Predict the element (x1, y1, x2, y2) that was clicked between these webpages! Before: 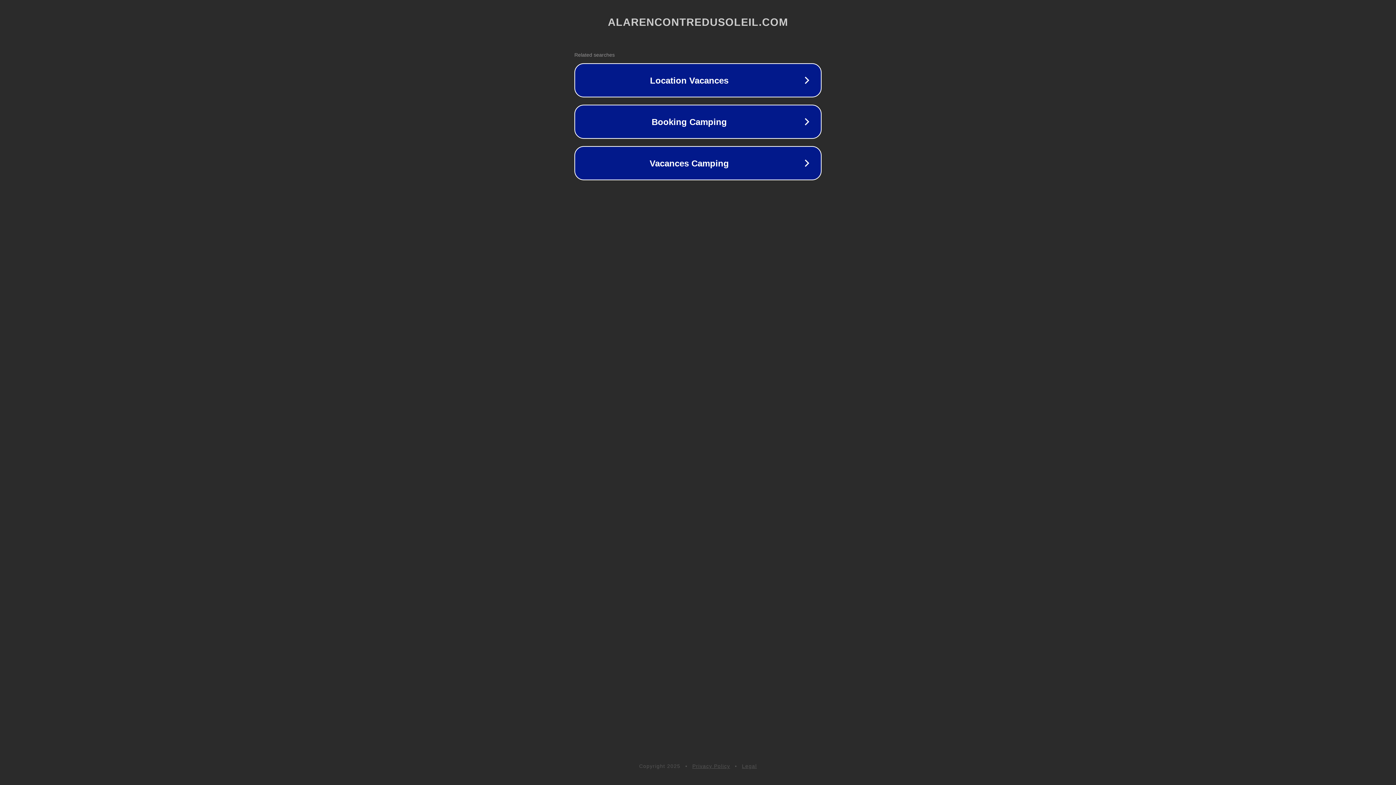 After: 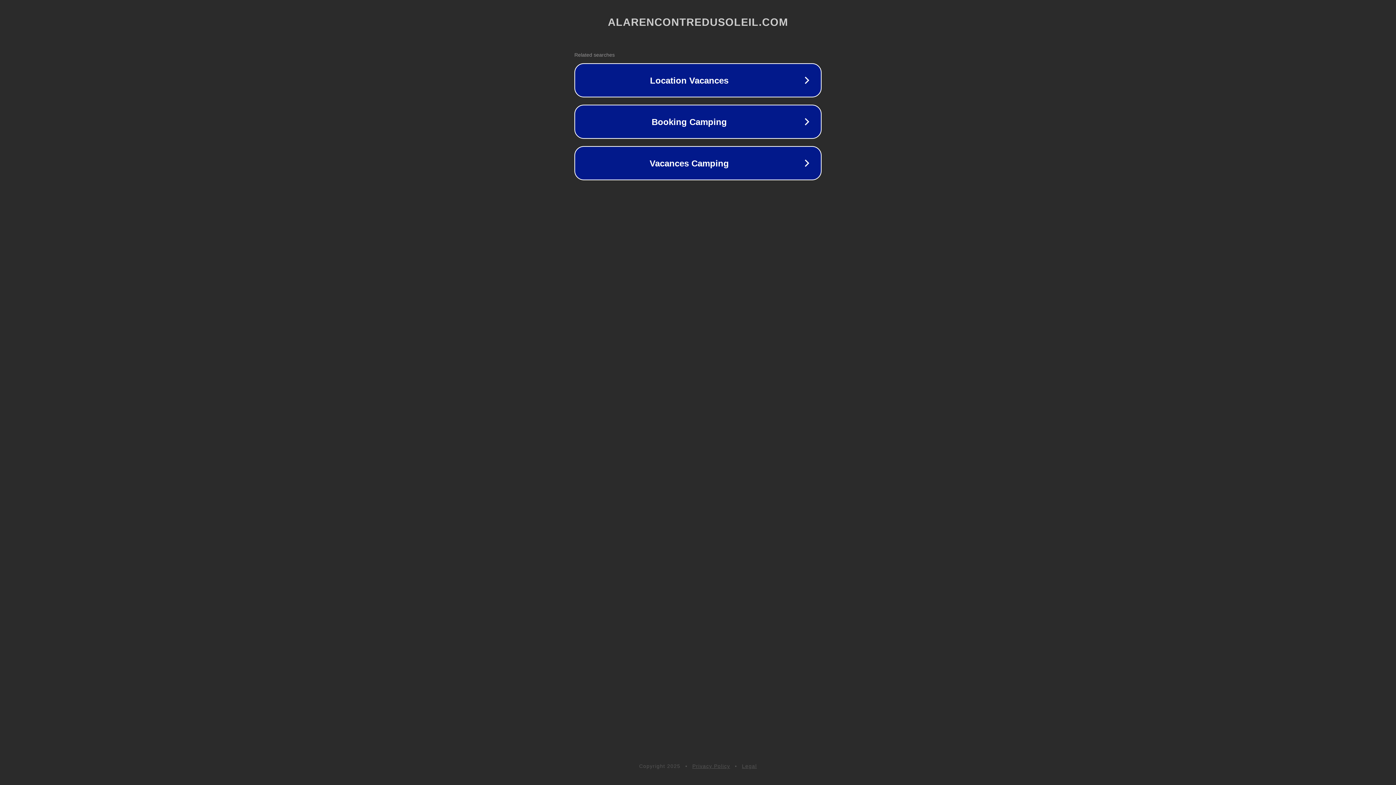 Action: bbox: (692, 763, 730, 769) label: Privacy Policy